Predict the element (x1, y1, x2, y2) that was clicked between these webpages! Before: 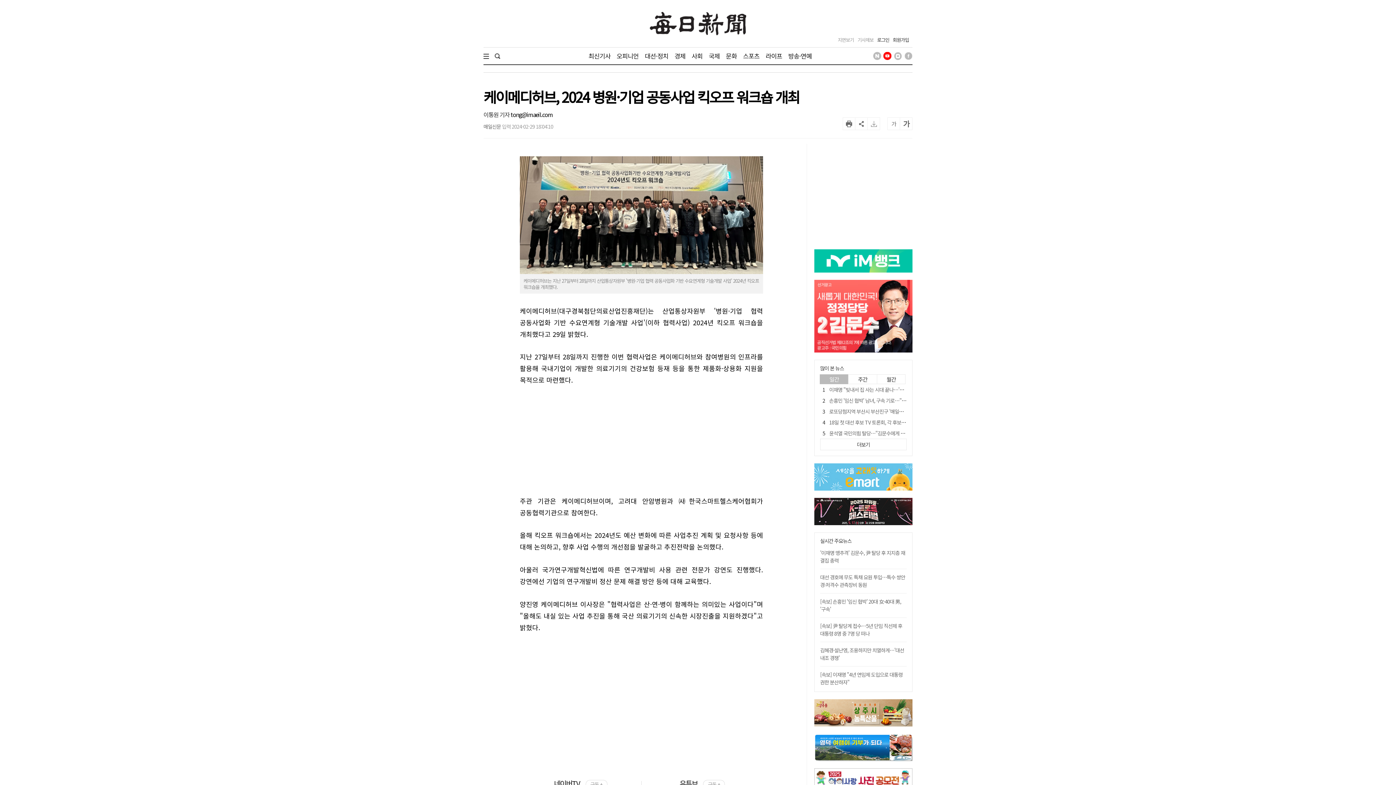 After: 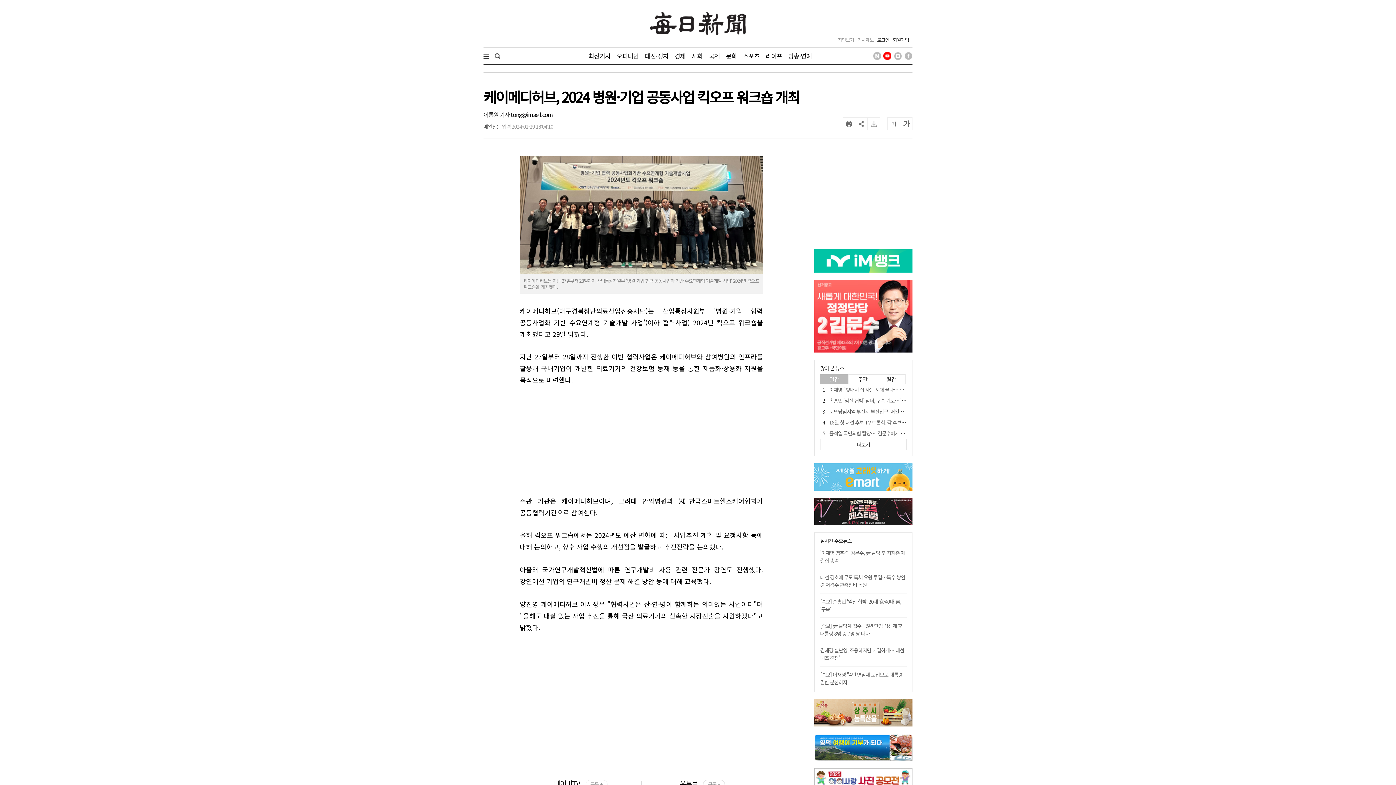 Action: bbox: (857, 36, 873, 43) label: 기사제보